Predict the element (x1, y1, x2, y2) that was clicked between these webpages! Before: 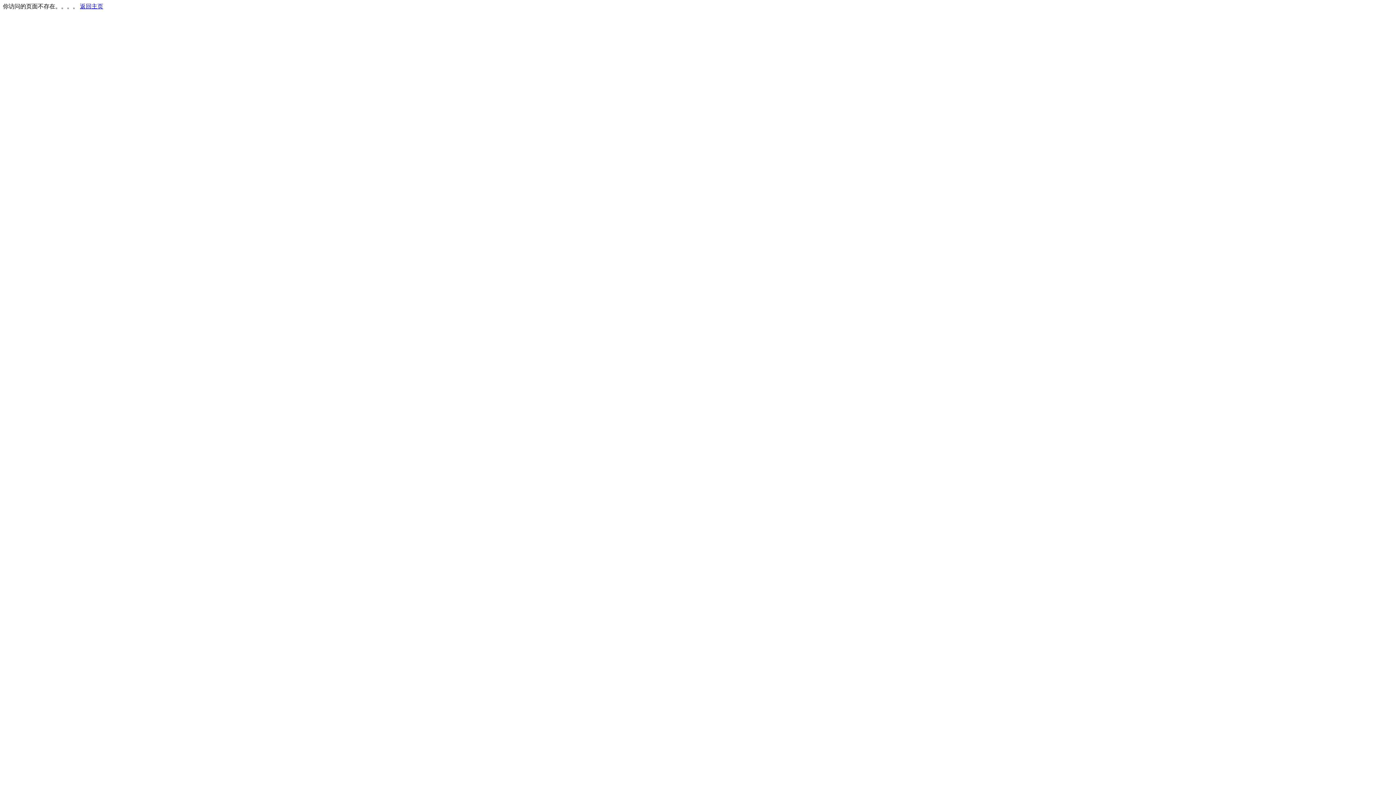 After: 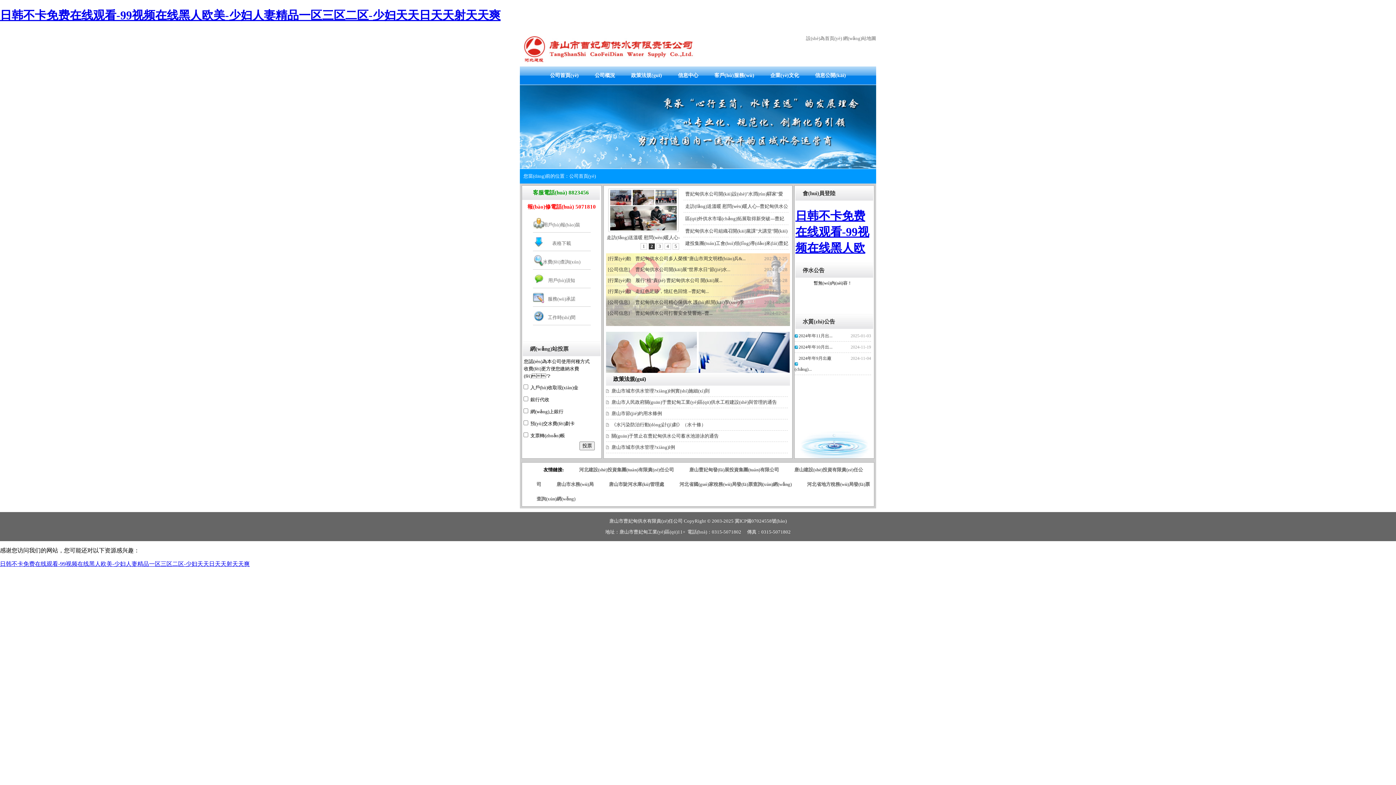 Action: bbox: (80, 3, 103, 9) label: 返回主页